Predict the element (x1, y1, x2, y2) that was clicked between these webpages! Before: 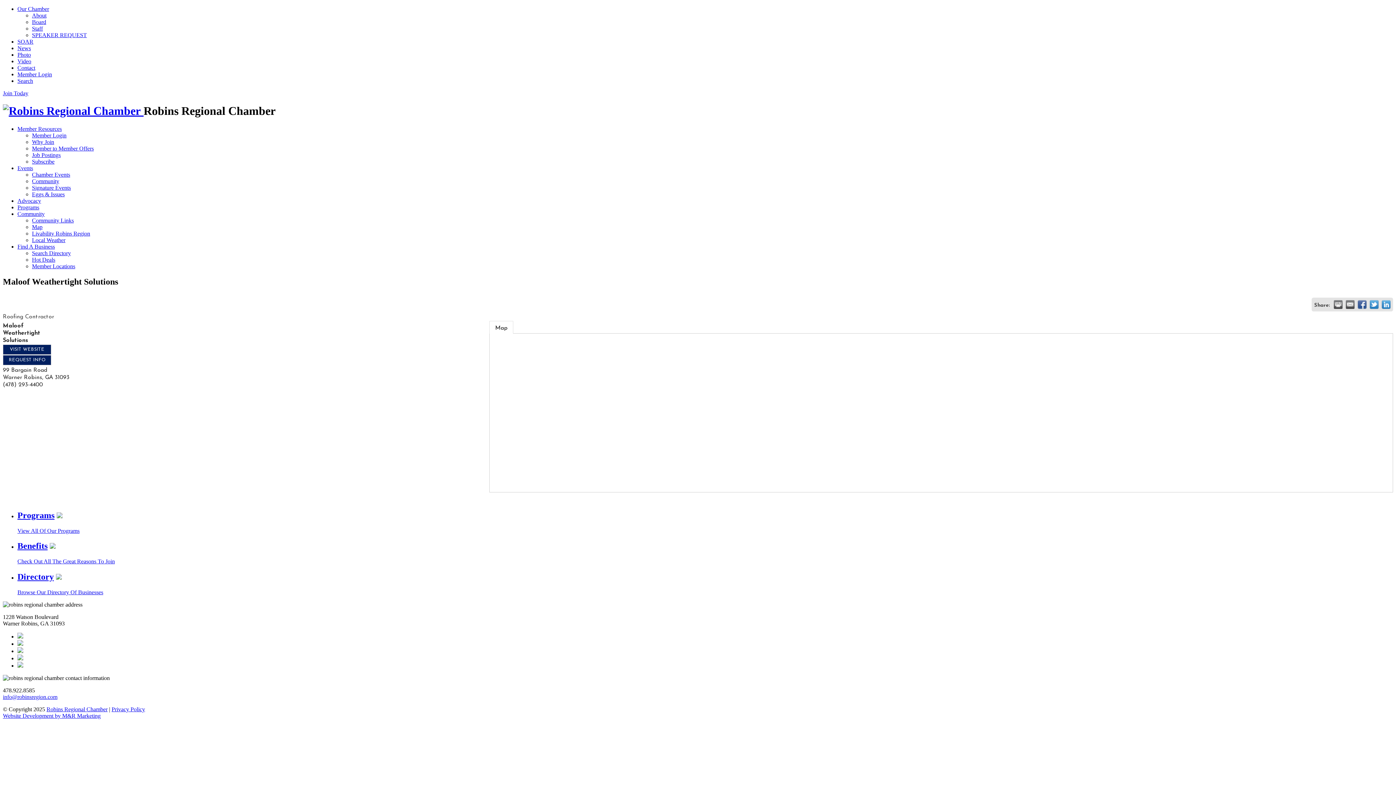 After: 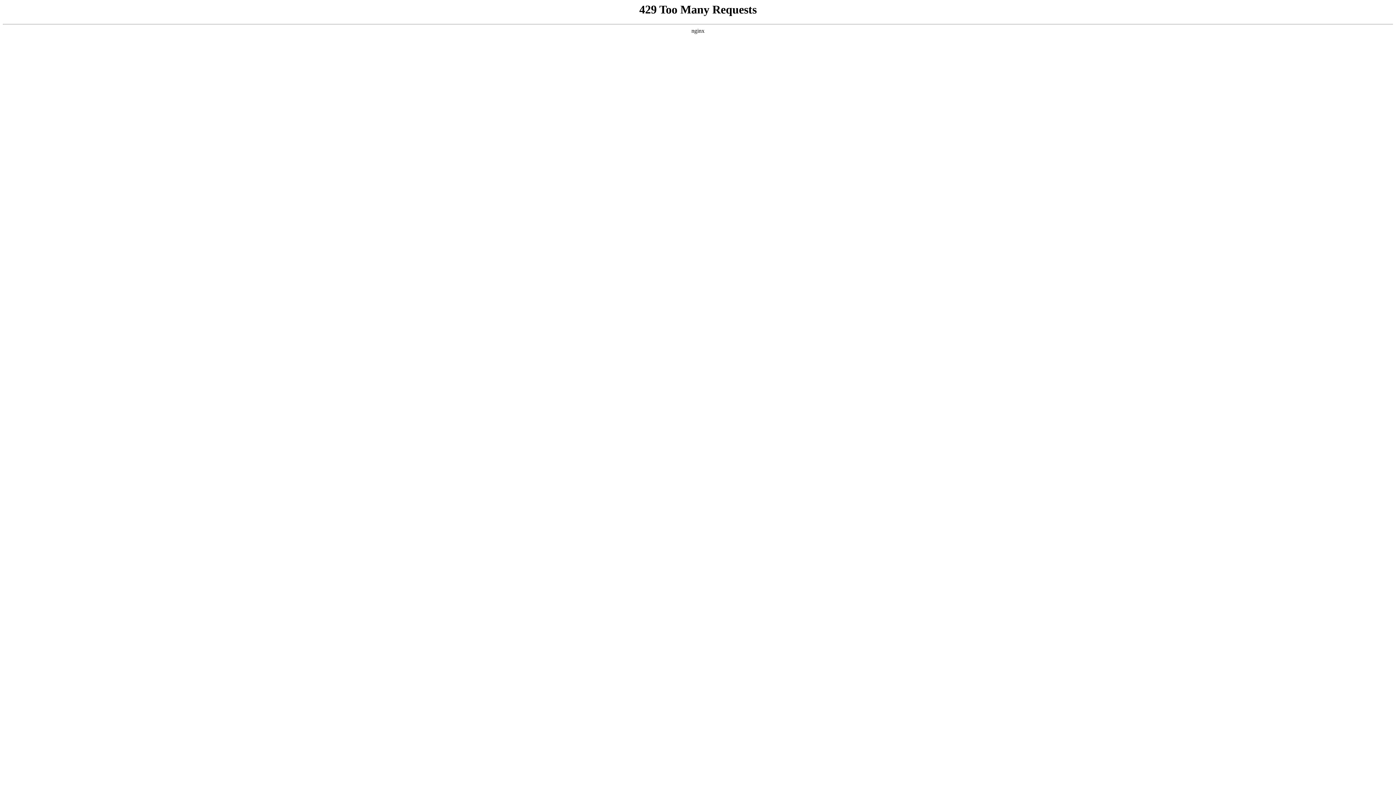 Action: bbox: (17, 45, 30, 51) label: News